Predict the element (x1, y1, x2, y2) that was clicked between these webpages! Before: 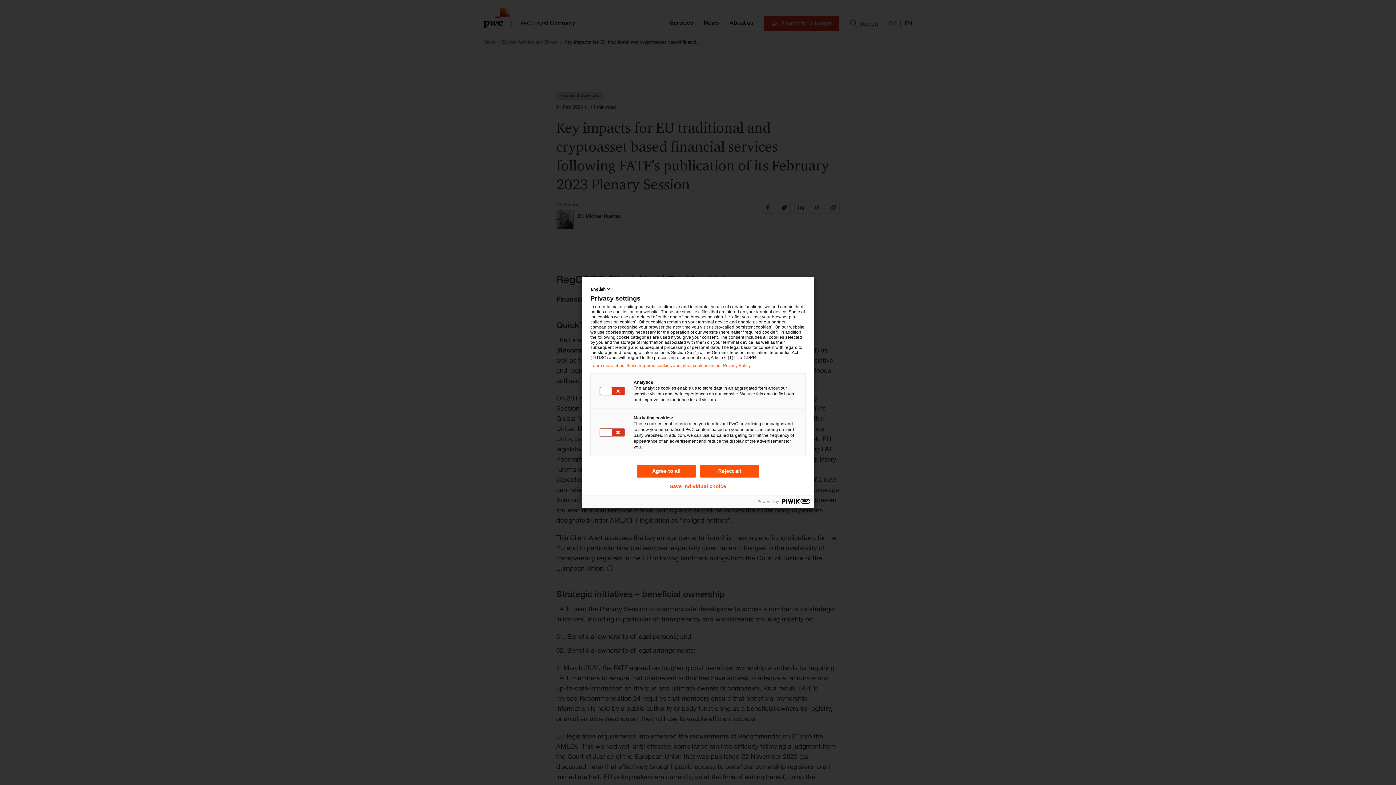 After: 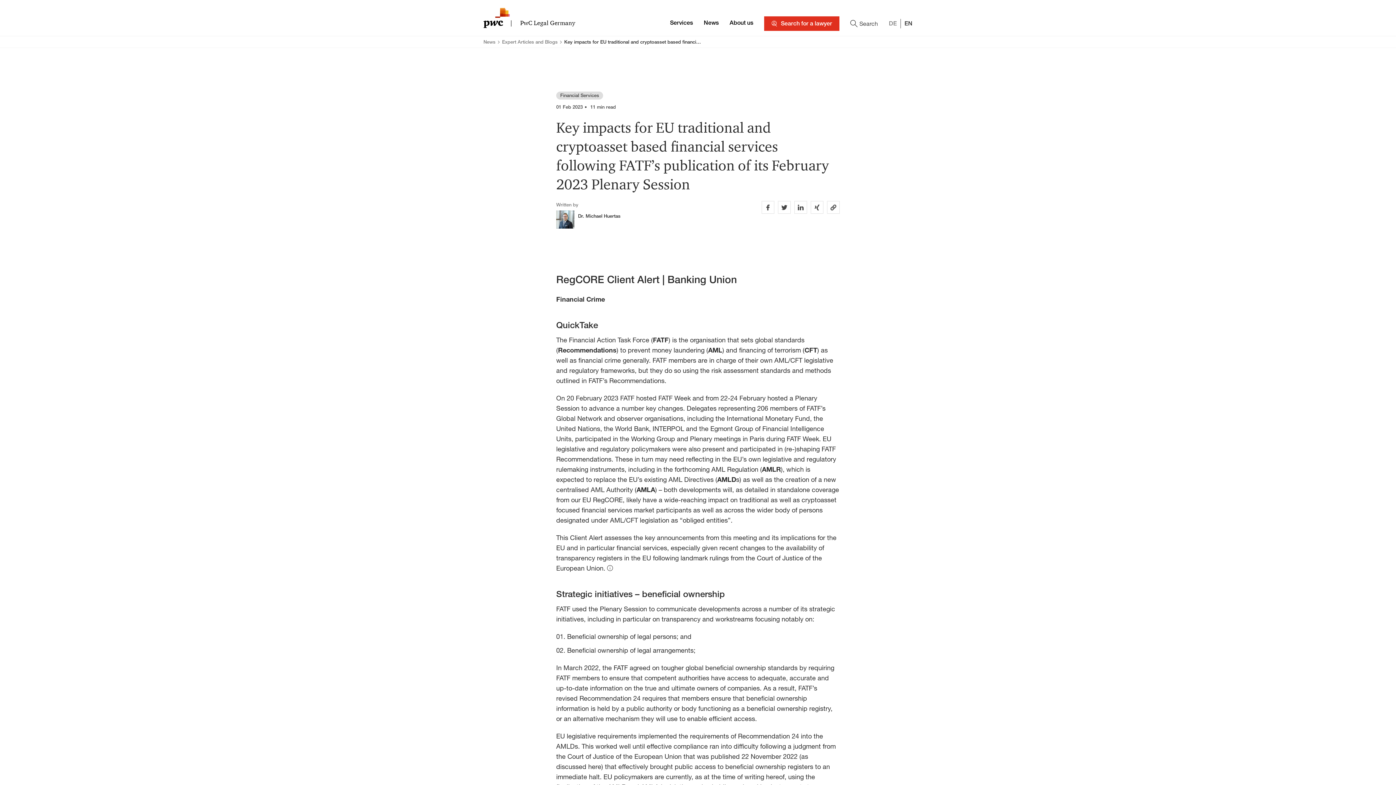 Action: label: Agree to all bbox: (637, 465, 696, 477)